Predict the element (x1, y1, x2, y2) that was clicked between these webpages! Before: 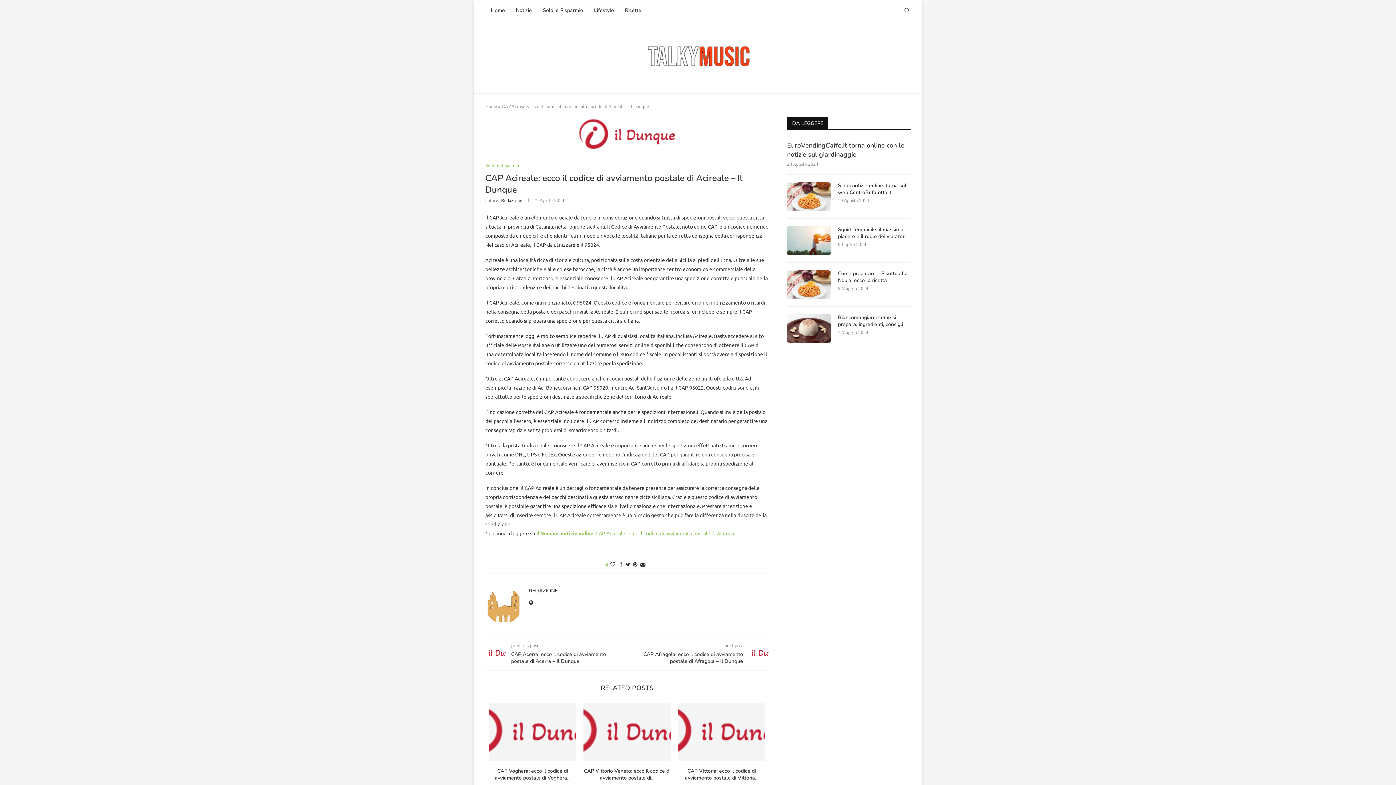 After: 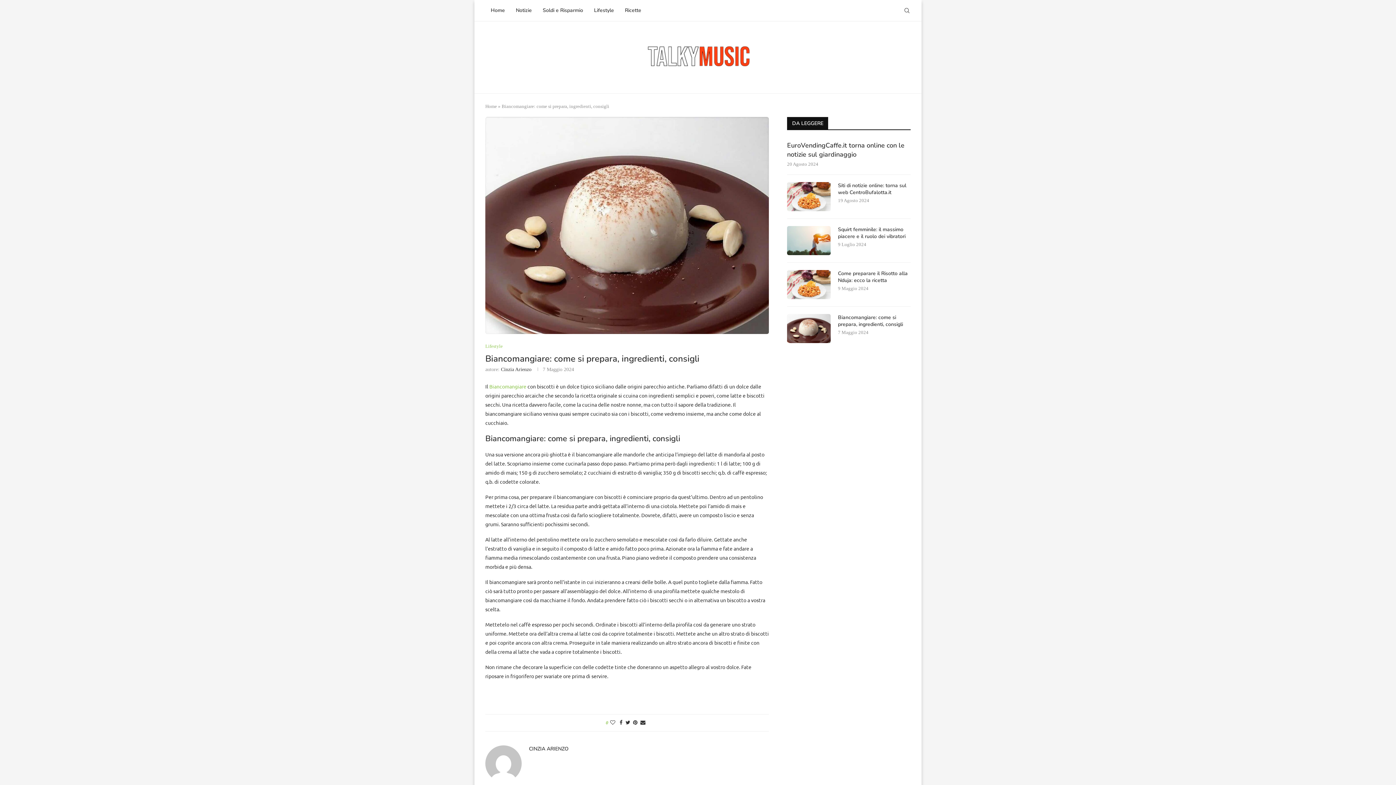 Action: bbox: (838, 314, 910, 328) label: Biancomangiare: come si prepara, ingredienti, consigli